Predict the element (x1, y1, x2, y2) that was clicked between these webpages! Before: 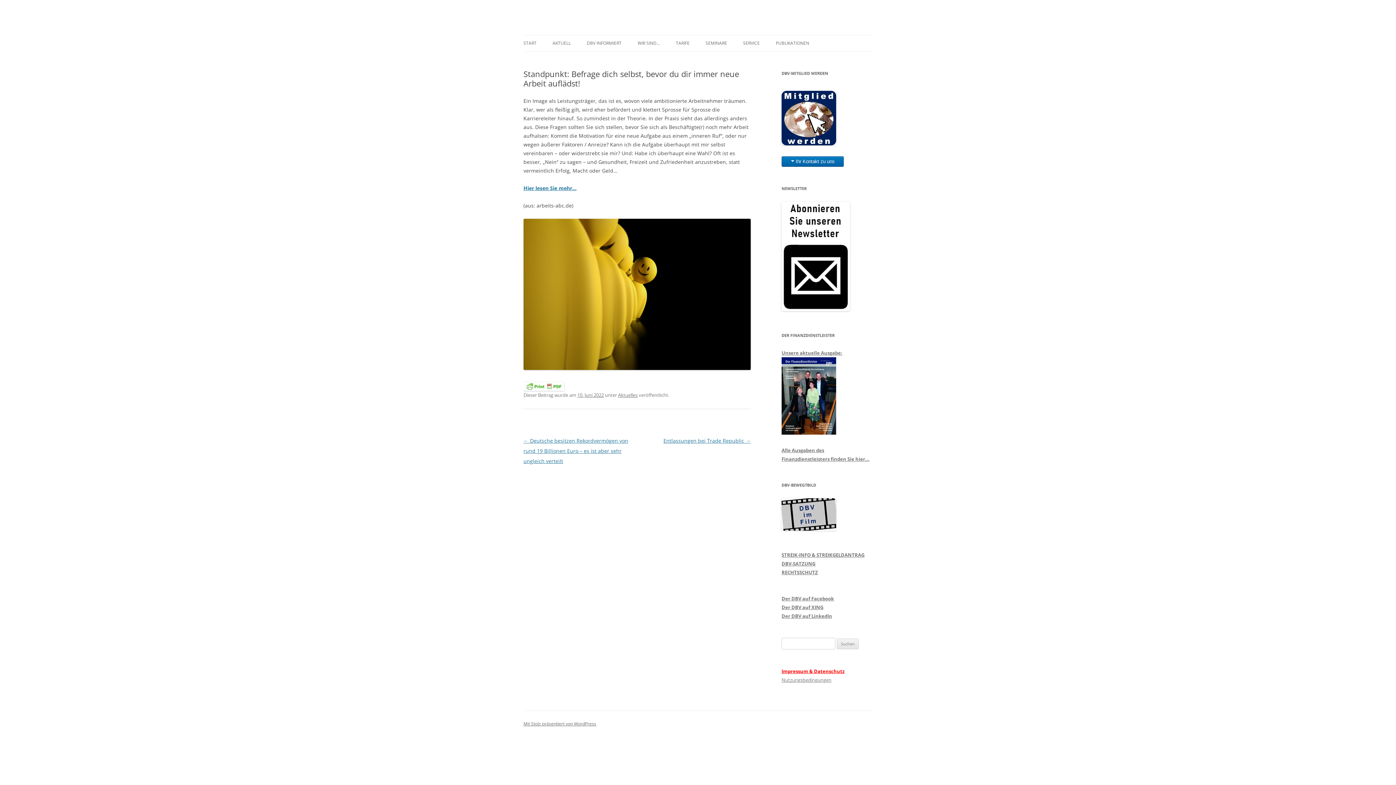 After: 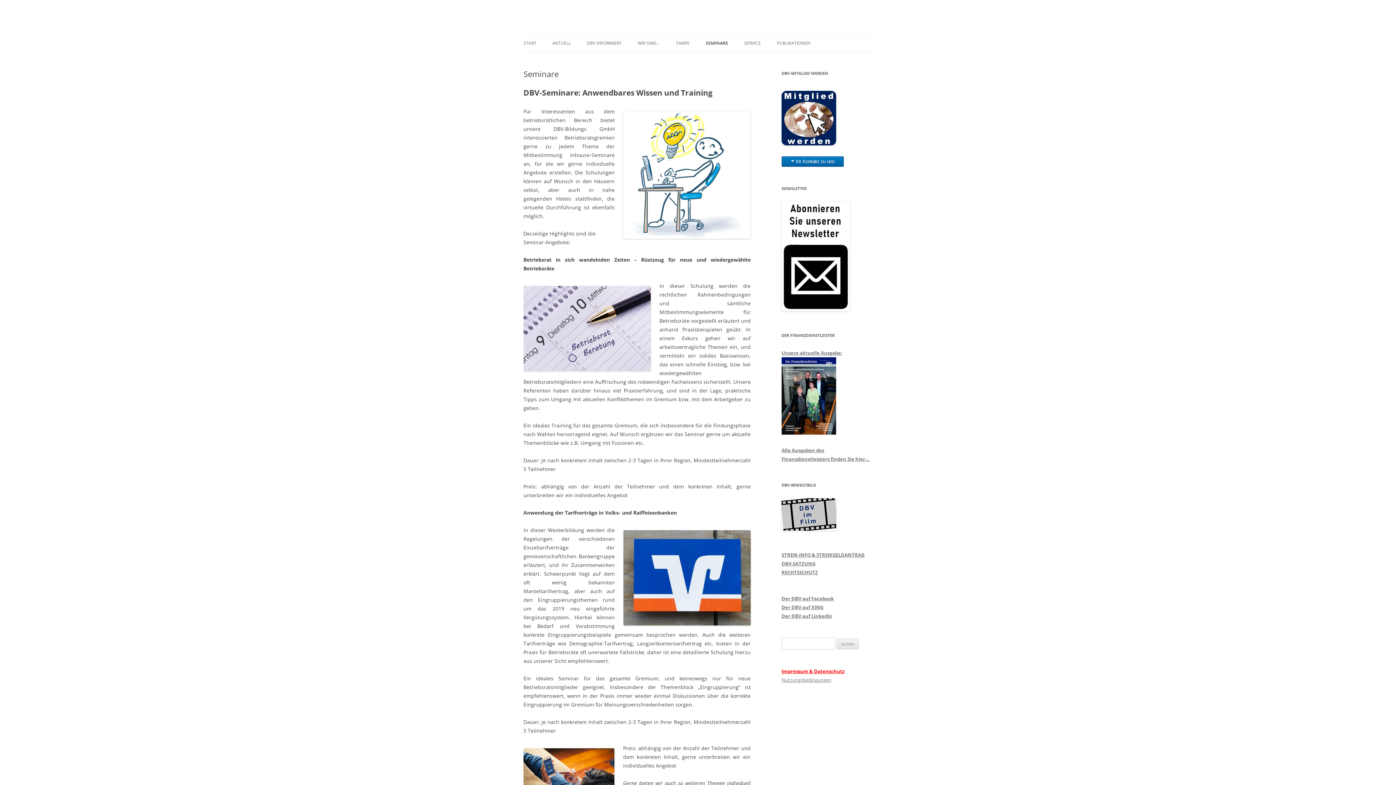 Action: label: SEMINARE bbox: (705, 35, 727, 51)